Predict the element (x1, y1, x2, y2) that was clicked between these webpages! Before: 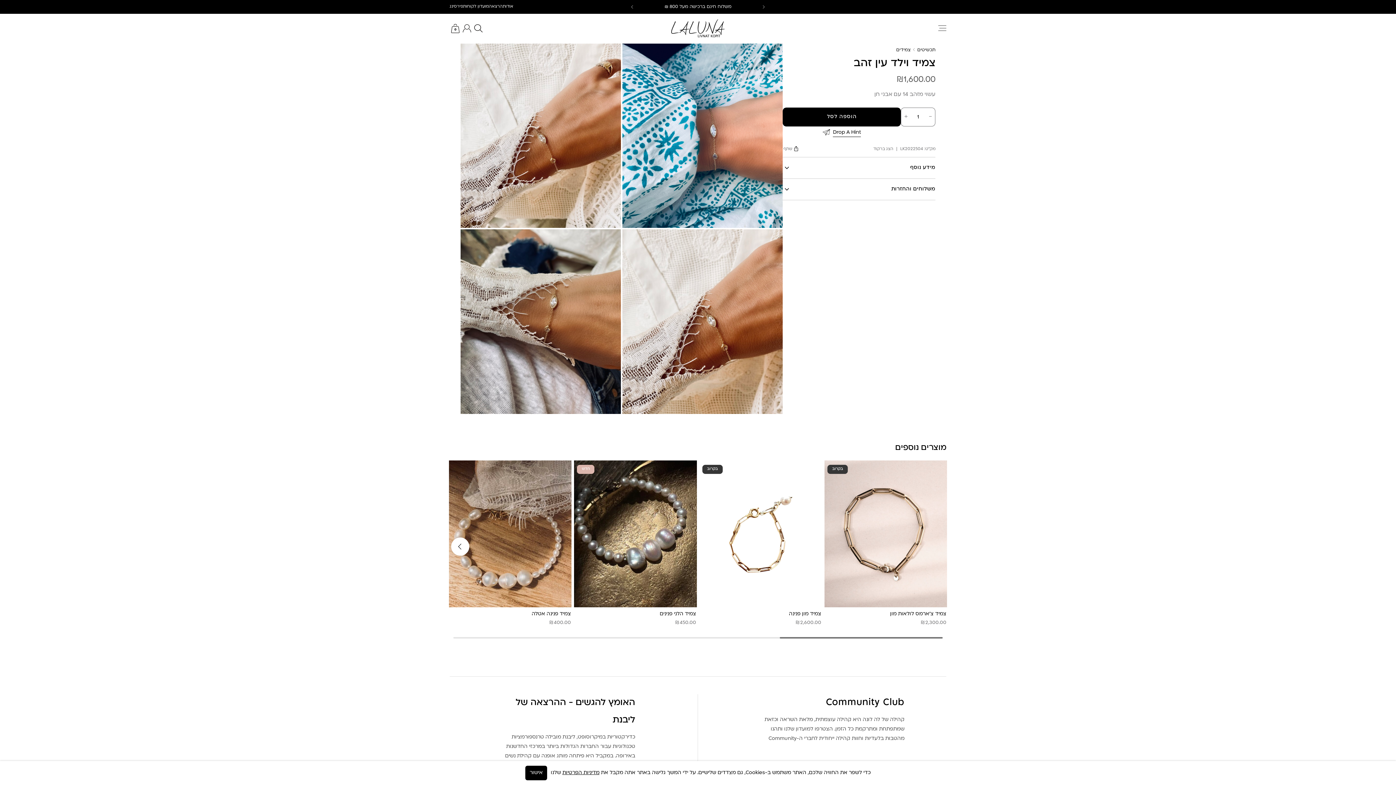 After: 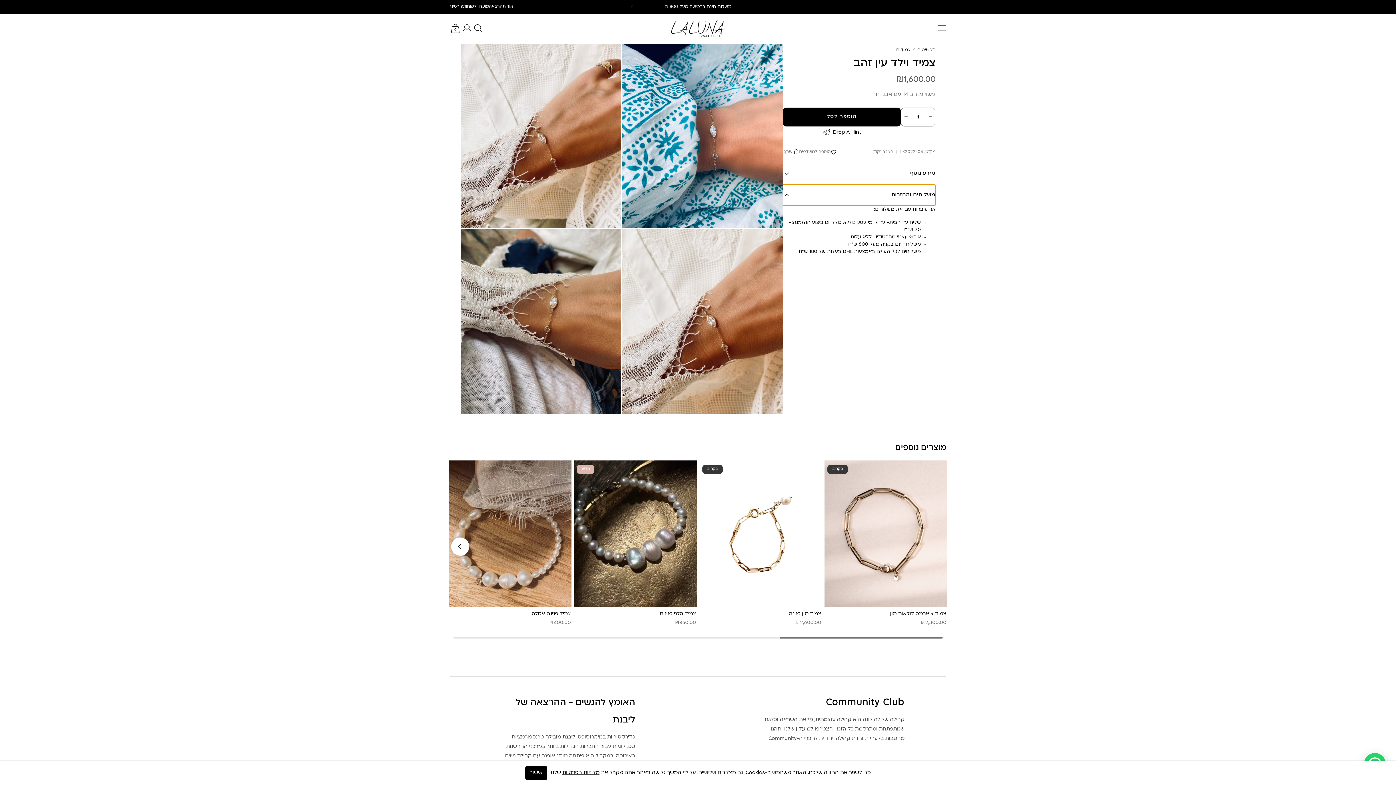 Action: bbox: (782, 178, 935, 200) label: משלוחים והחזרות